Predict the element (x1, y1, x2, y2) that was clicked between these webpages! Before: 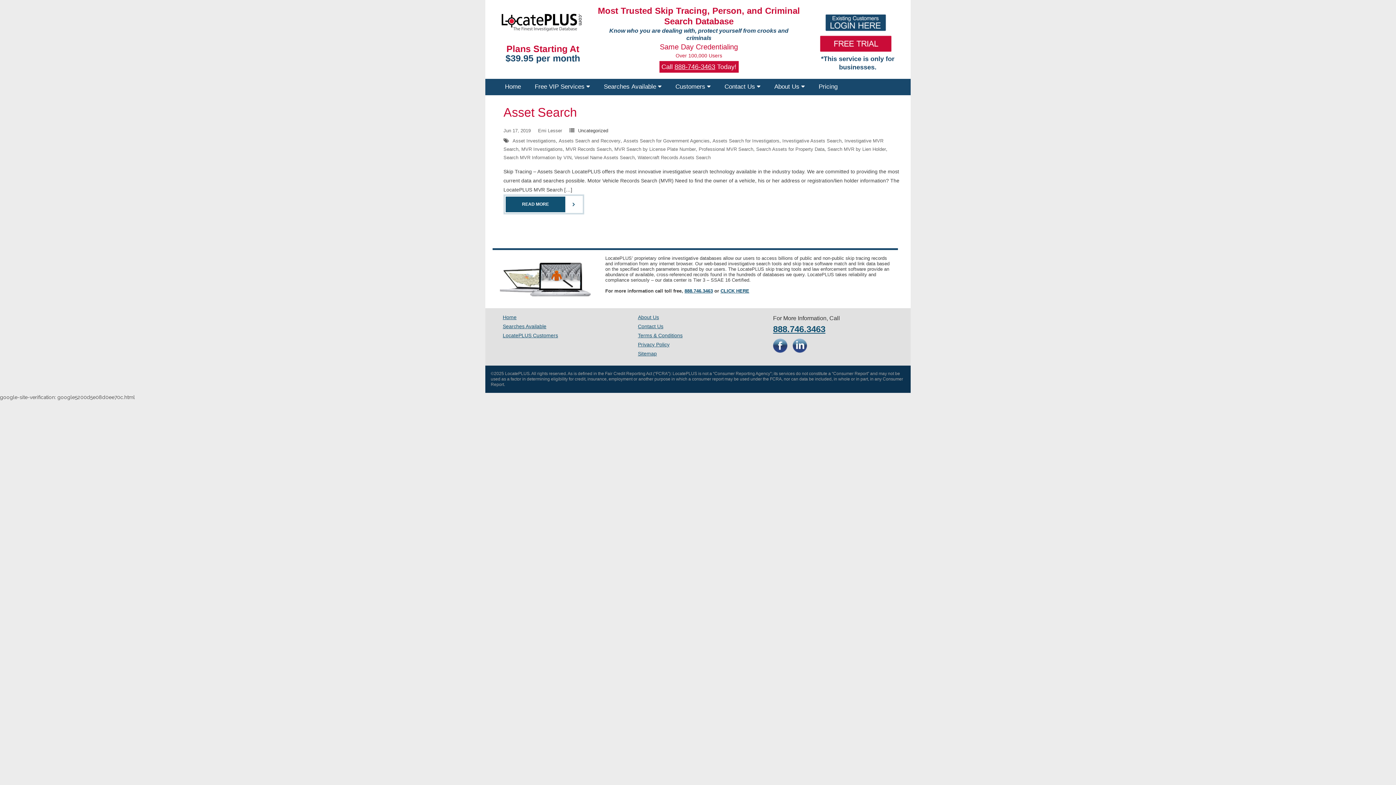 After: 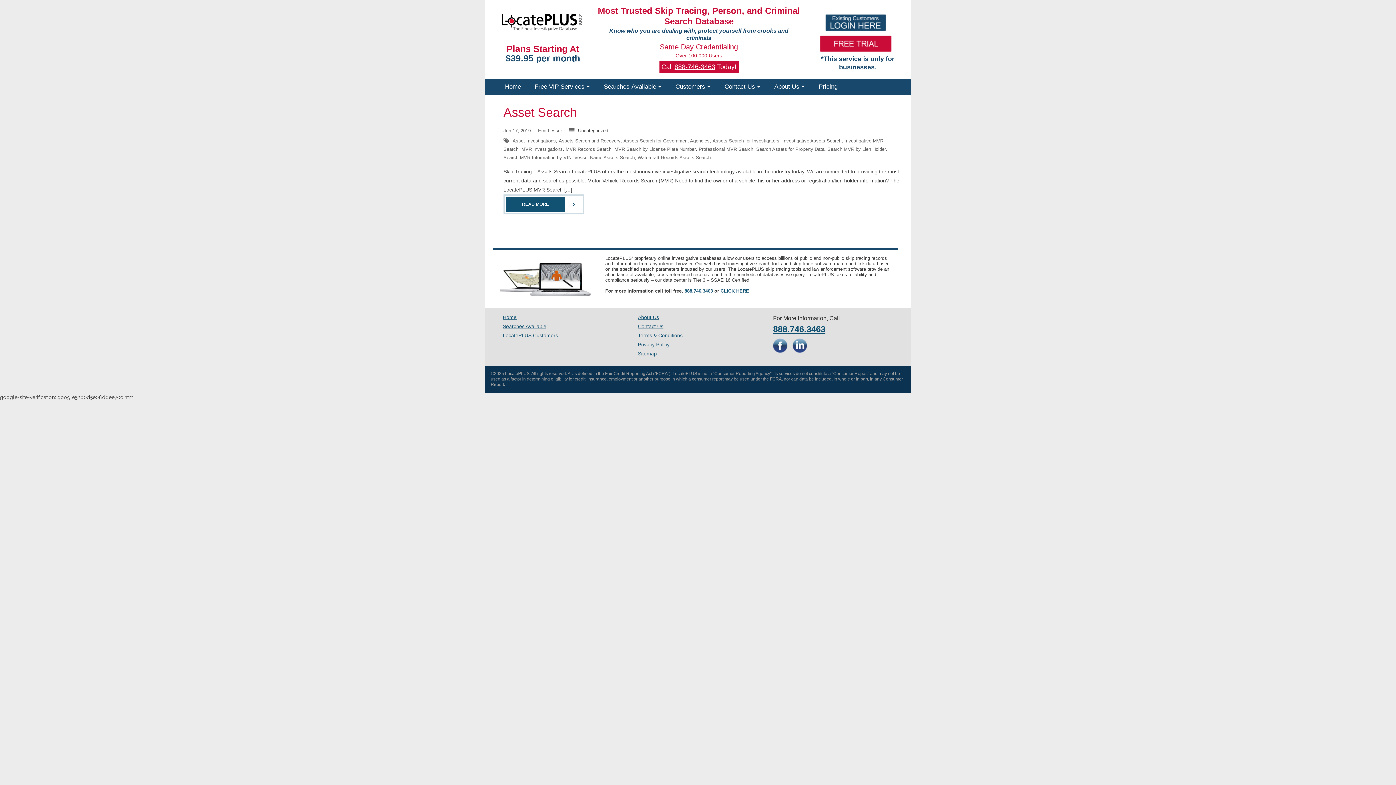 Action: bbox: (808, 33, 903, 53)